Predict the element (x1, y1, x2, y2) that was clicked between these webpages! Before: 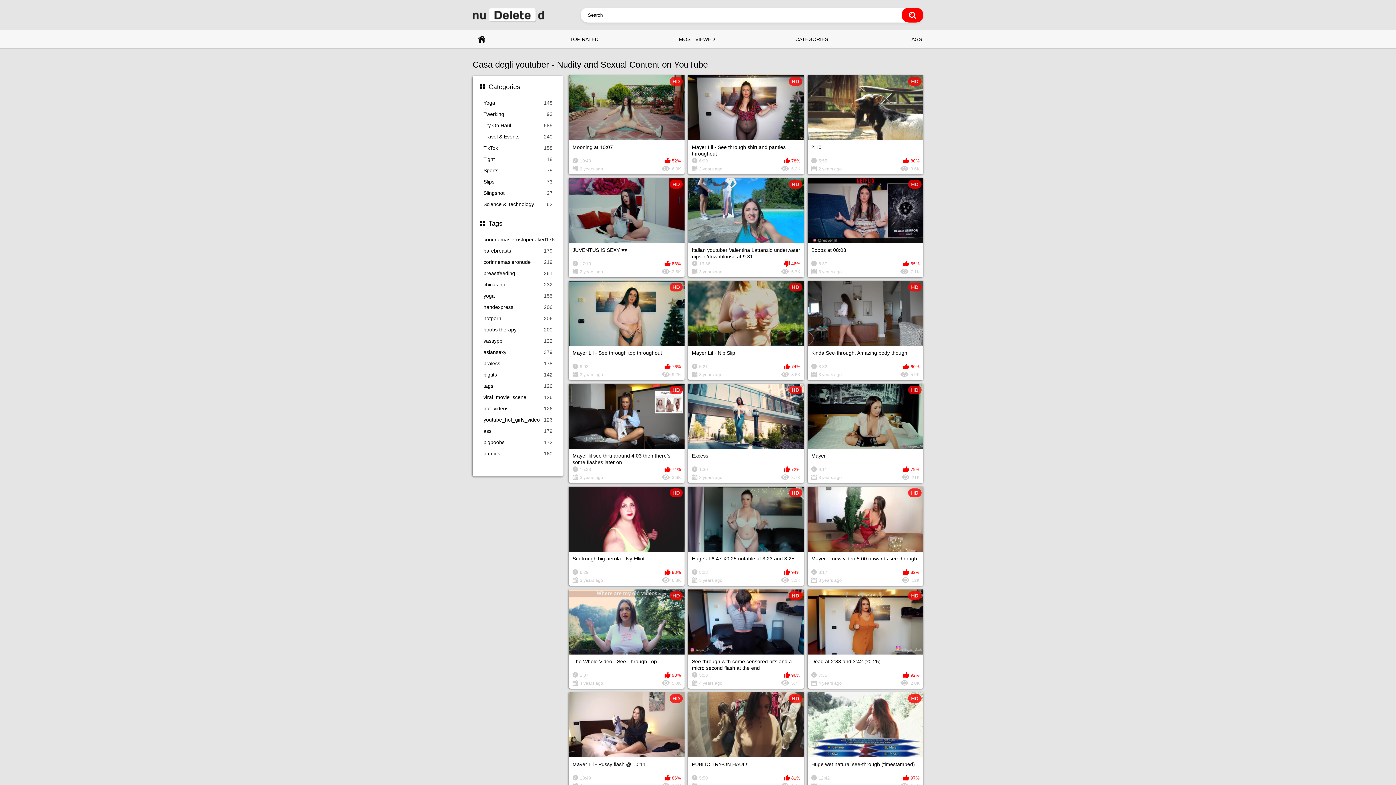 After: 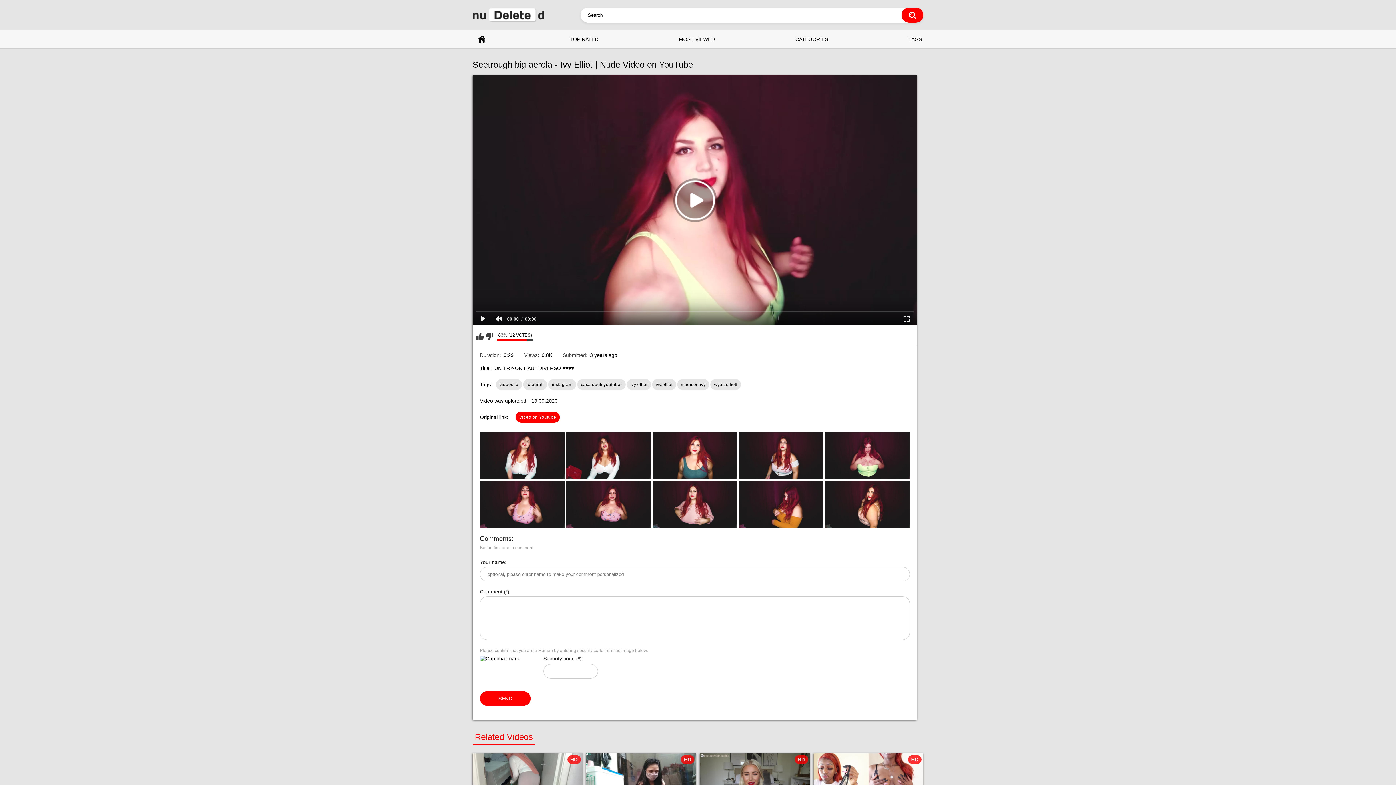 Action: bbox: (569, 486, 684, 586) label: HD
Seetrough big aerola - Ivy Elliot
6:29
83%
3 years ago
6.8K